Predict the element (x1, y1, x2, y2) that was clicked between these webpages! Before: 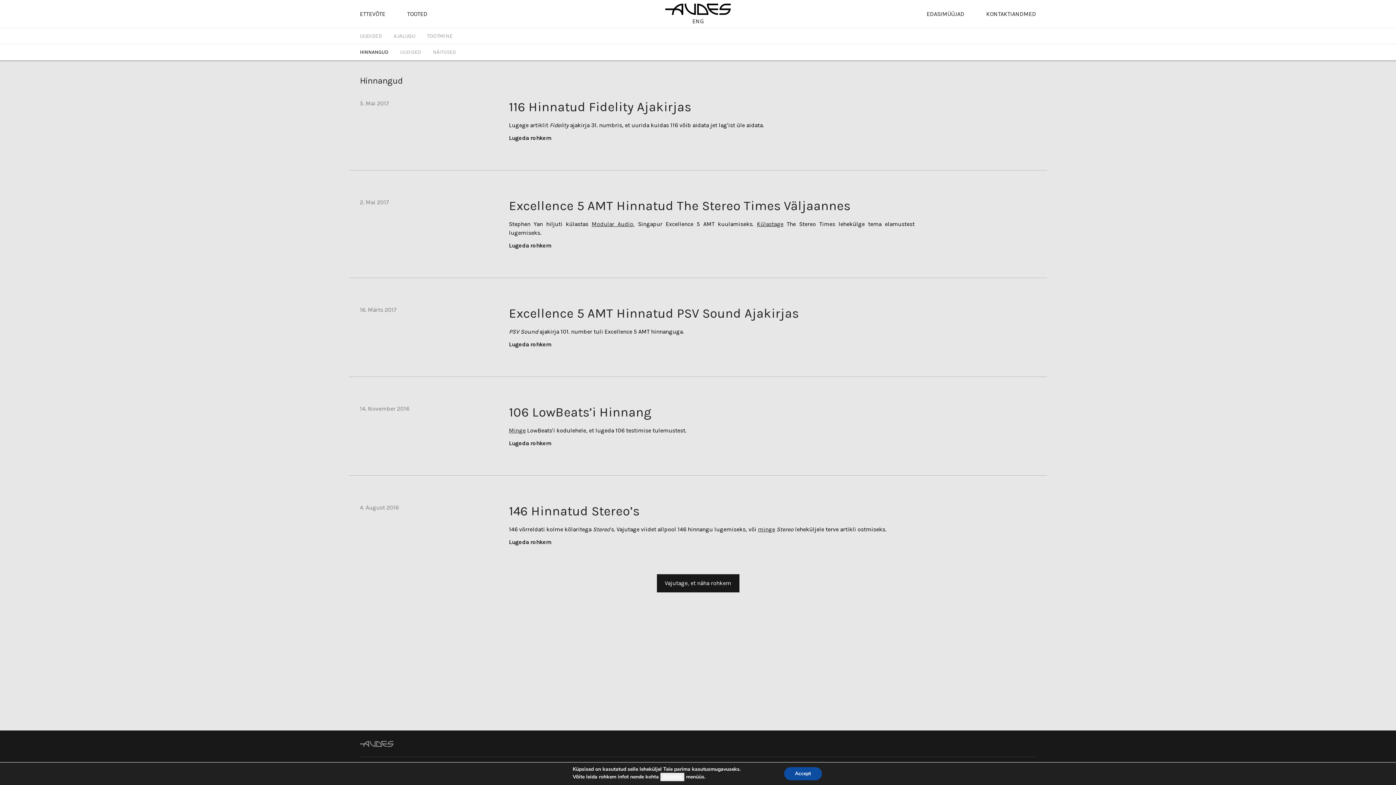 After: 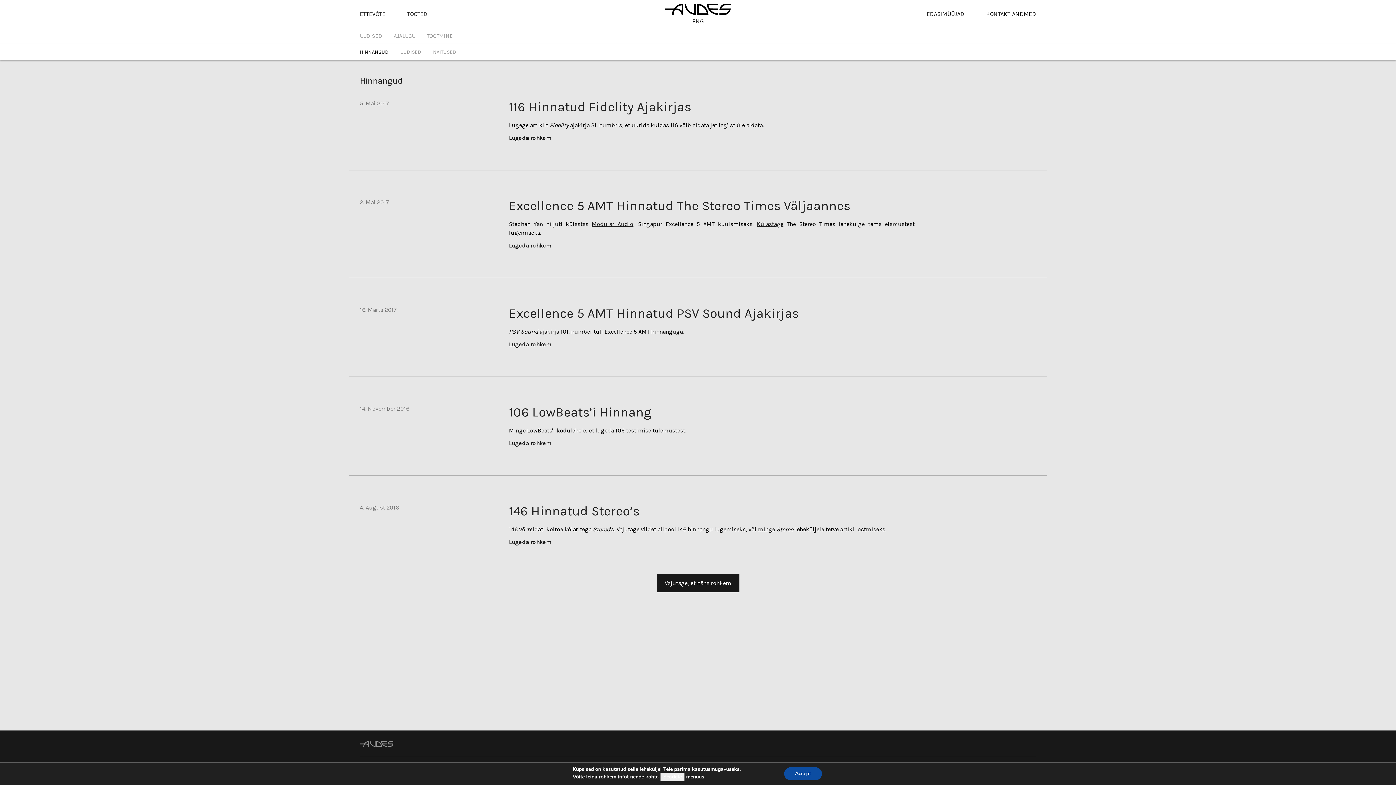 Action: label: HINNANGUD bbox: (360, 46, 398, 57)